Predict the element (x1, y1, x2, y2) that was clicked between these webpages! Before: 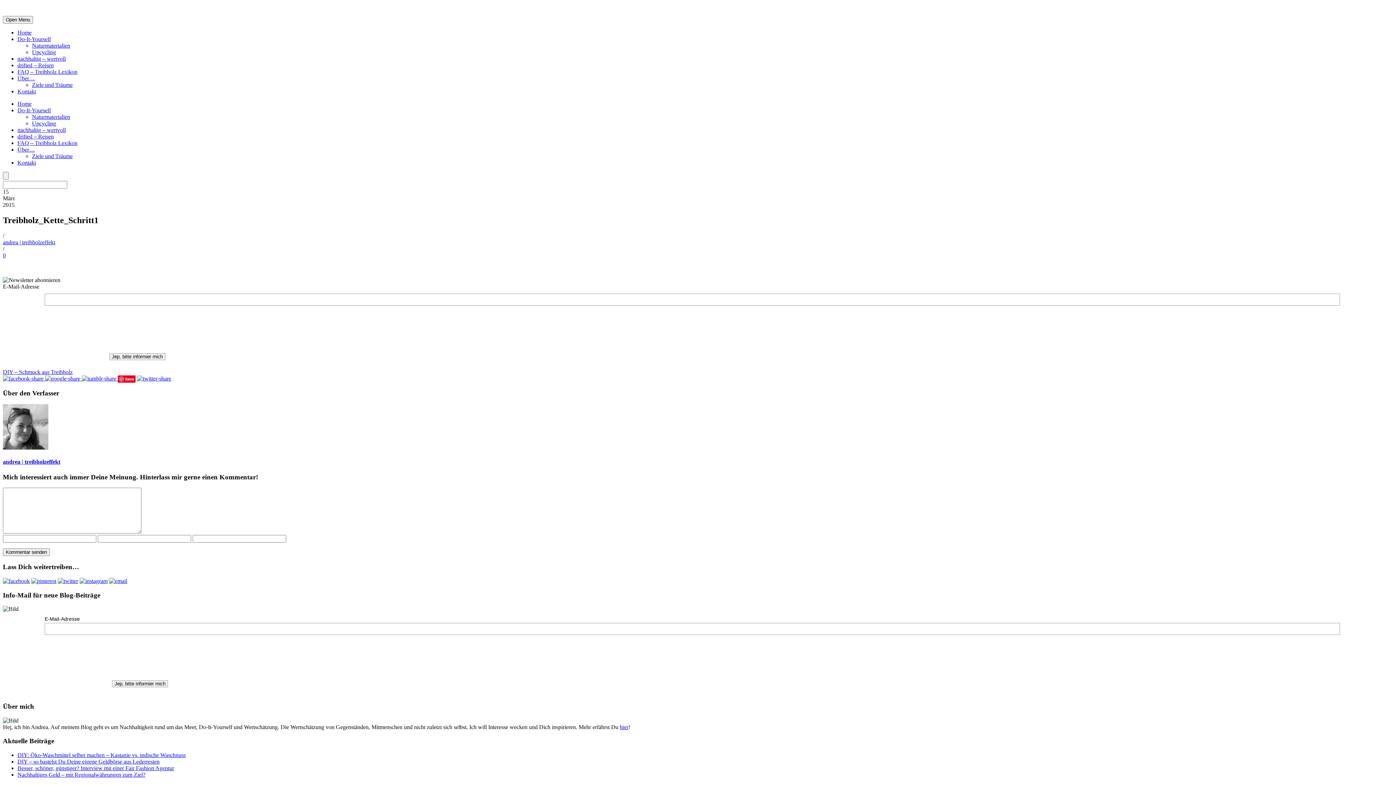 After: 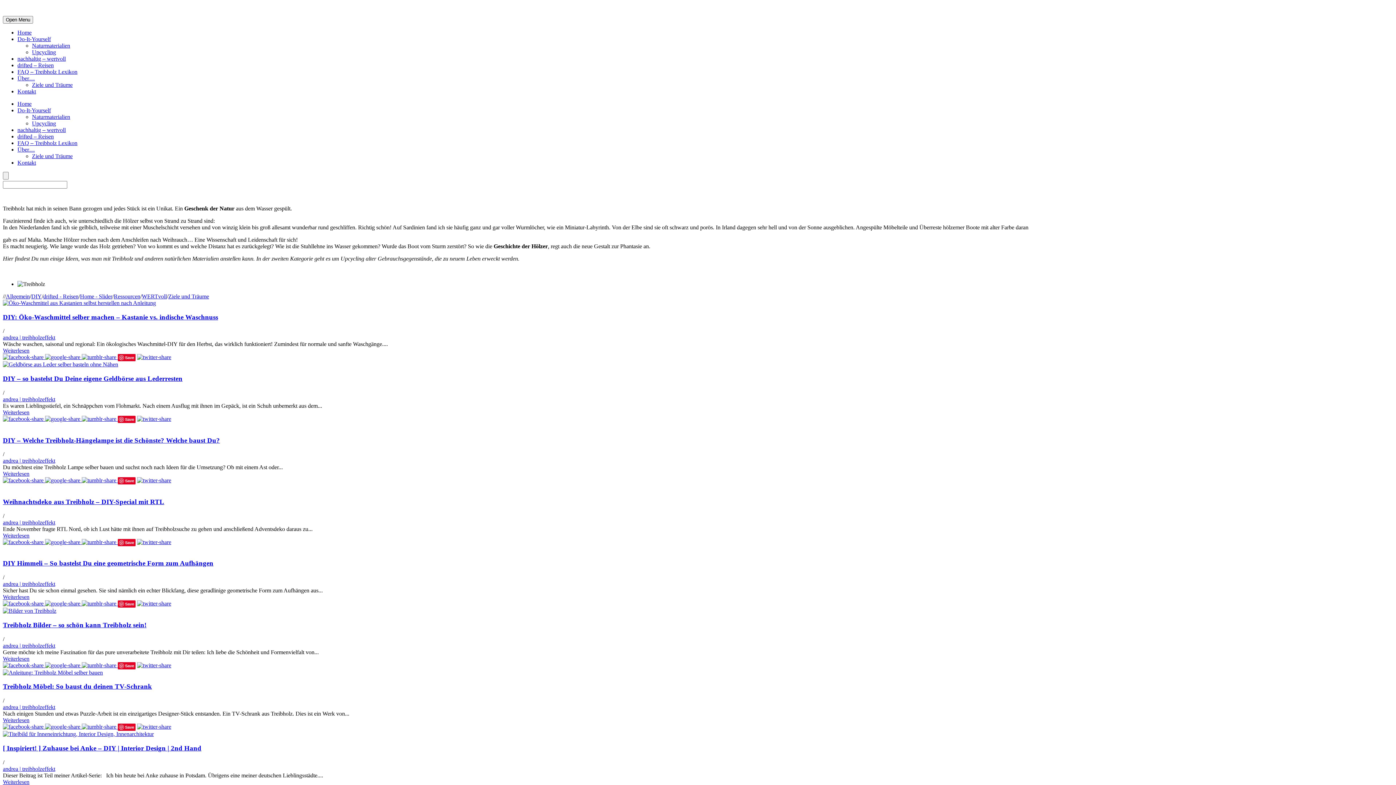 Action: bbox: (17, 36, 50, 42) label: Do-It-Yourself